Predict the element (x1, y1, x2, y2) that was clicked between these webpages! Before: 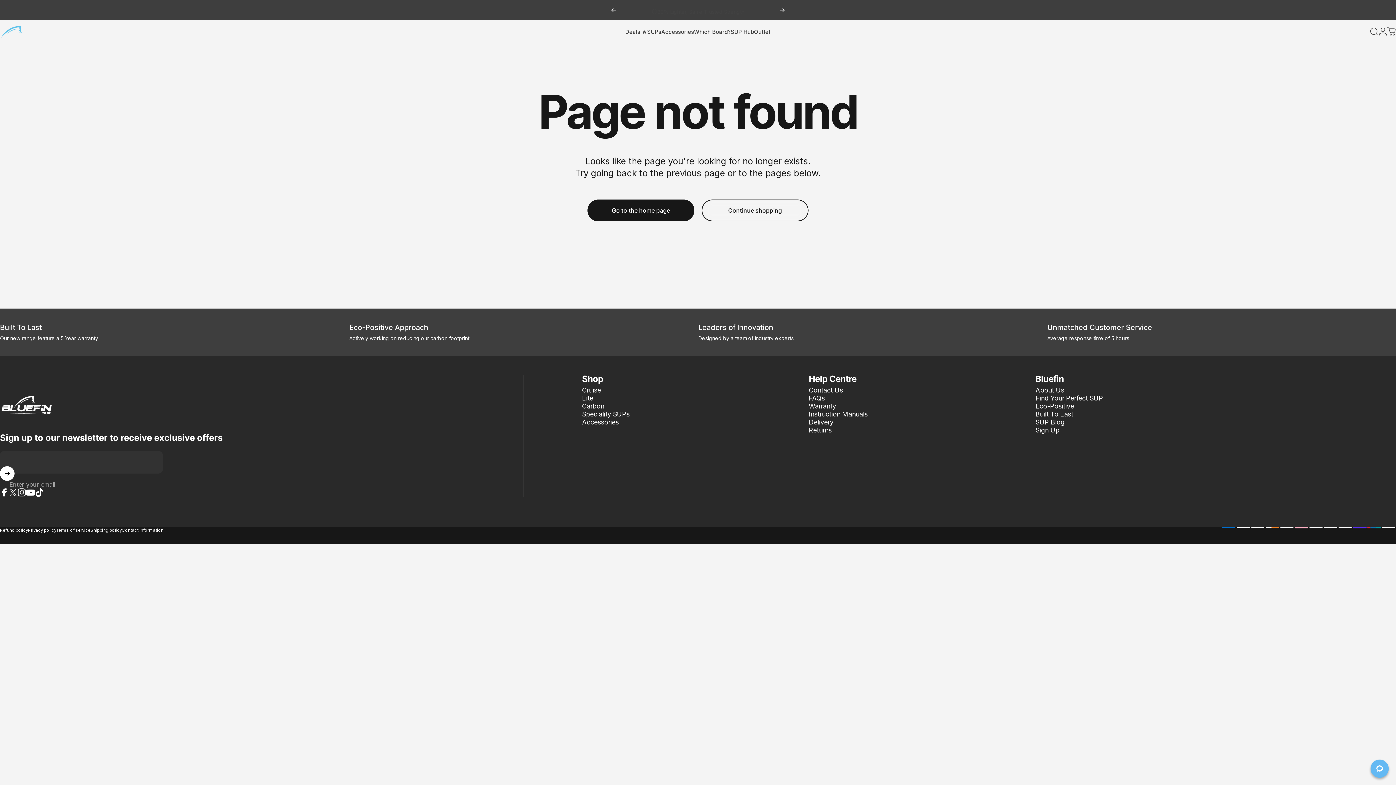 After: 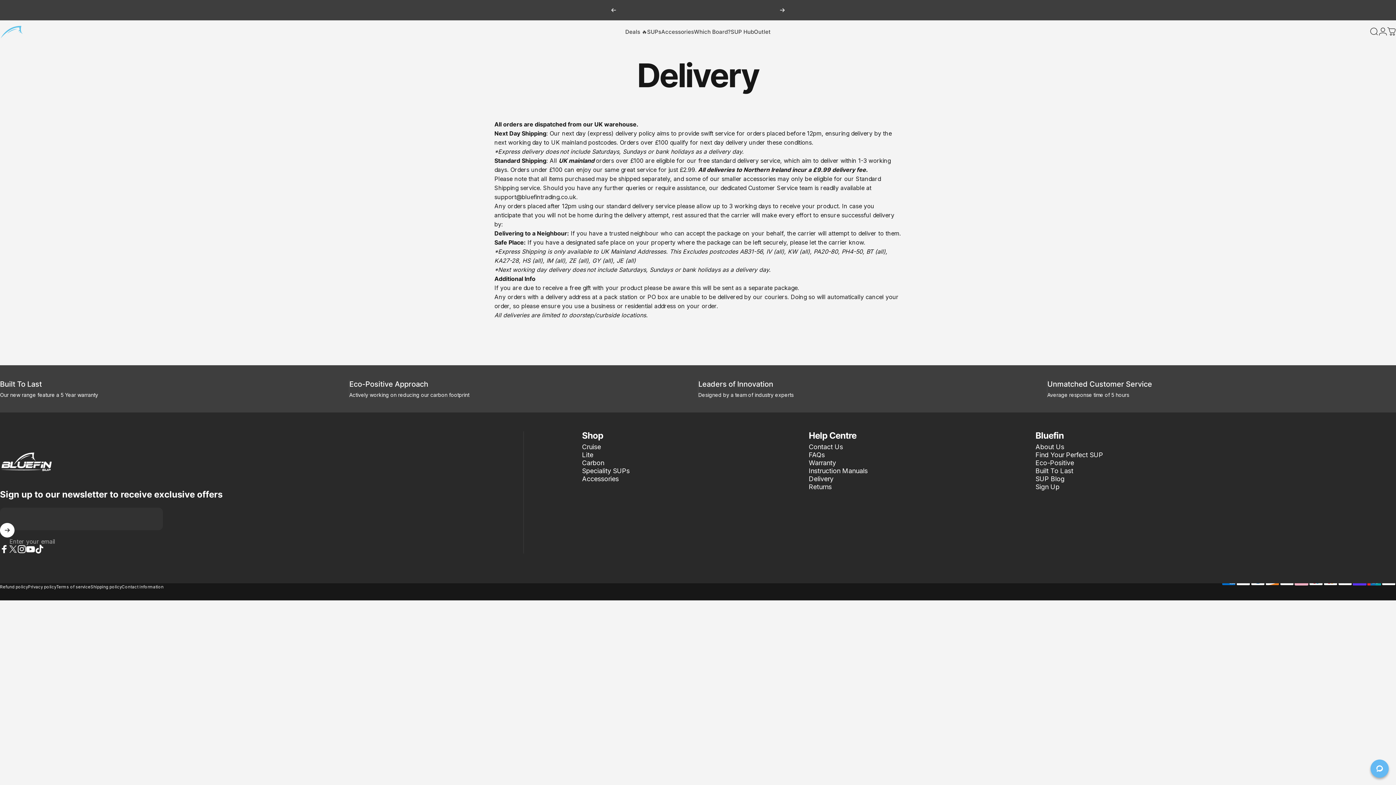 Action: label: Delivery bbox: (808, 418, 833, 426)